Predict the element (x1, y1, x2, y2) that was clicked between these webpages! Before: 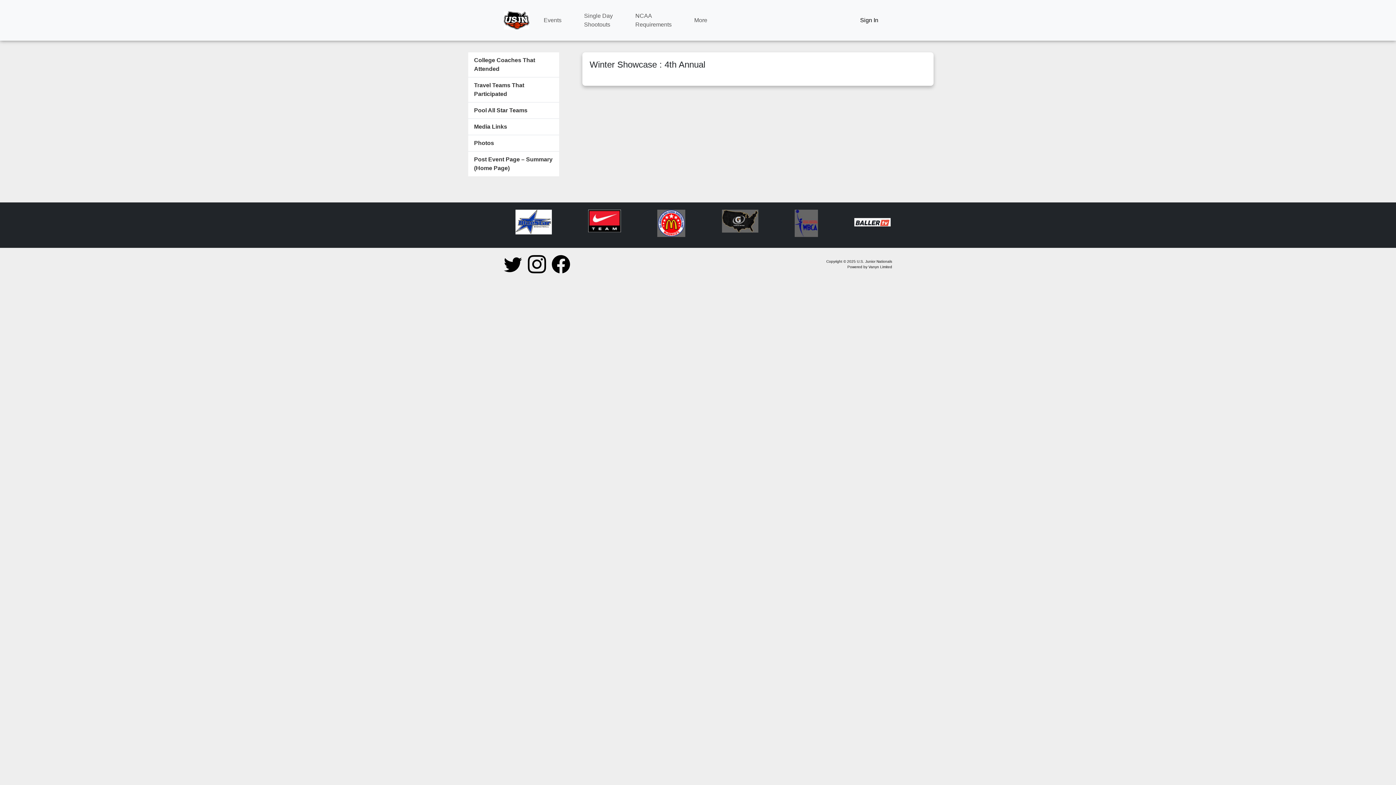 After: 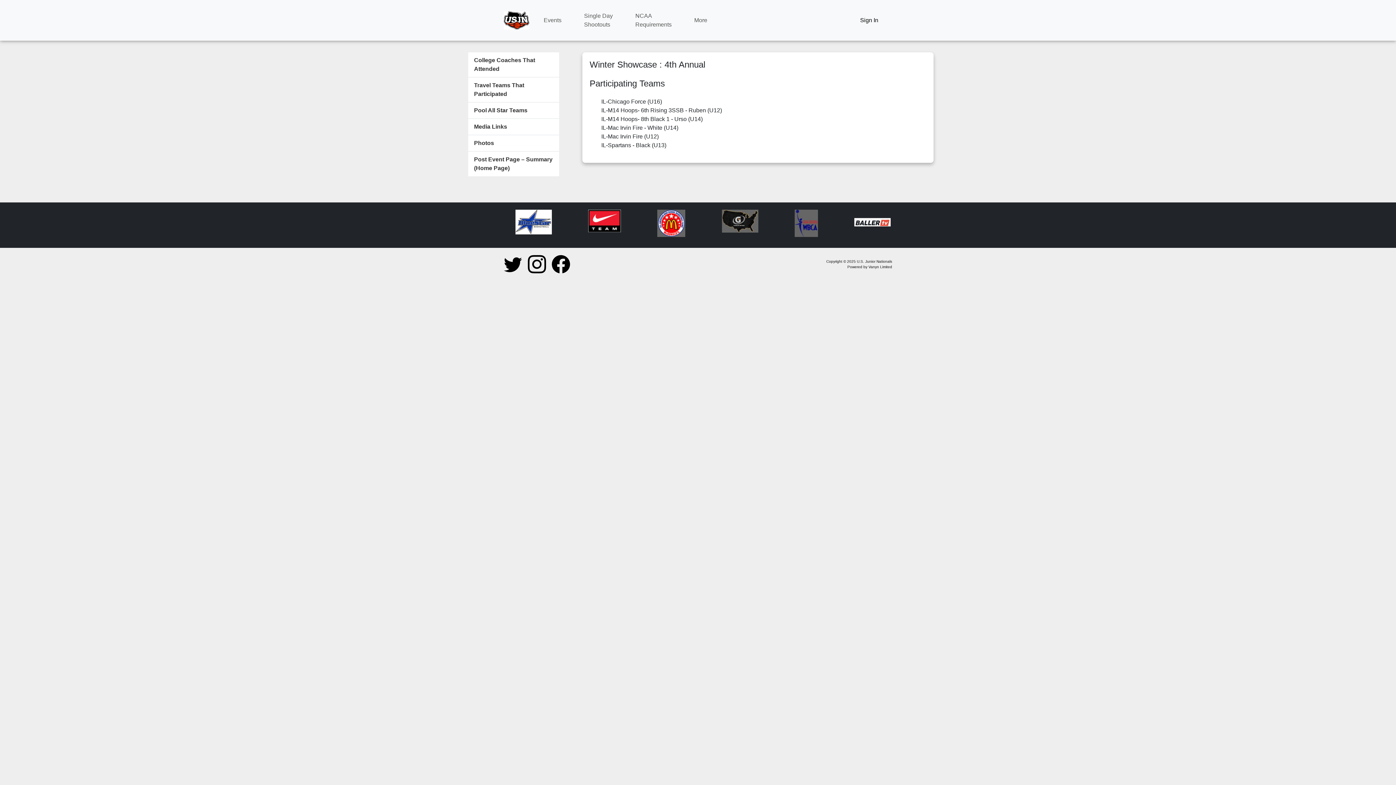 Action: bbox: (468, 77, 559, 102) label: Travel Teams That Participated